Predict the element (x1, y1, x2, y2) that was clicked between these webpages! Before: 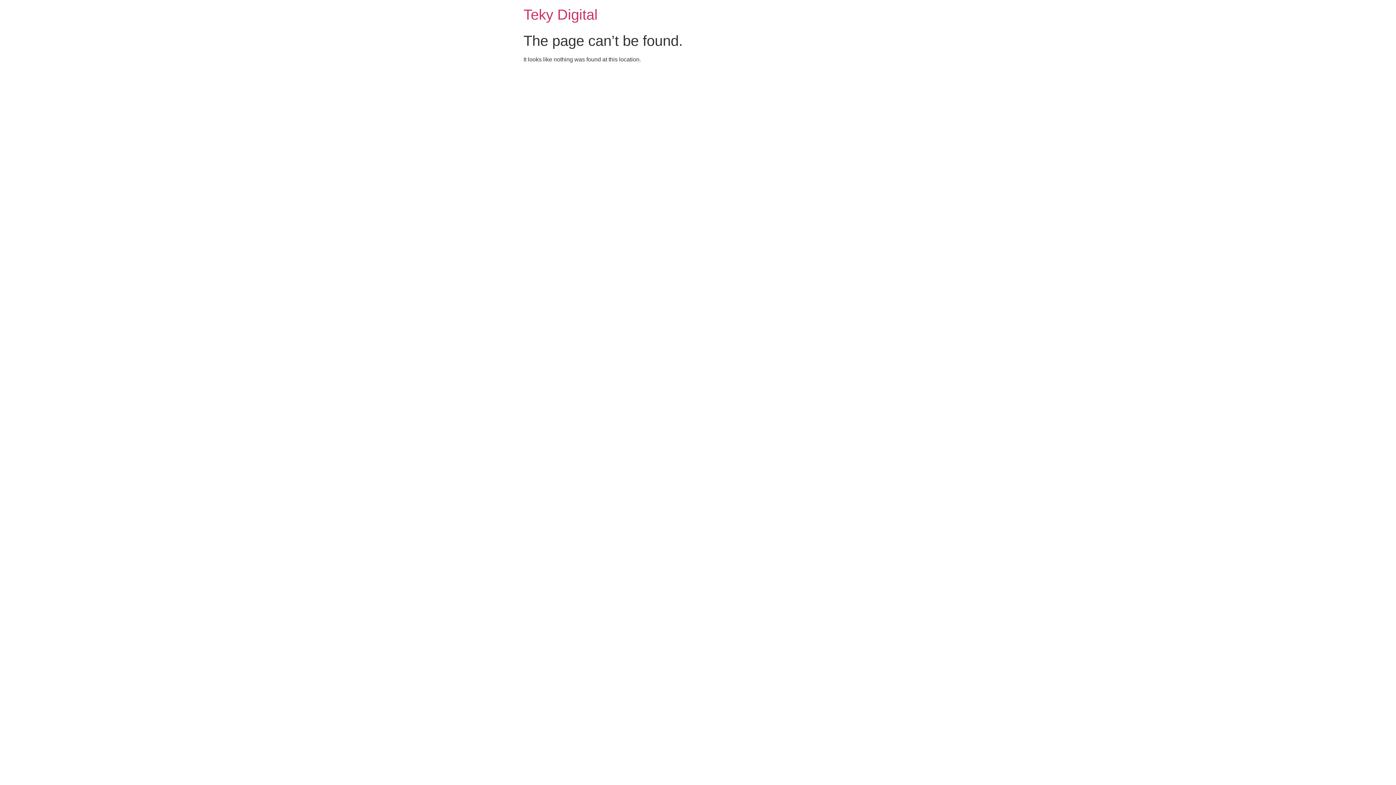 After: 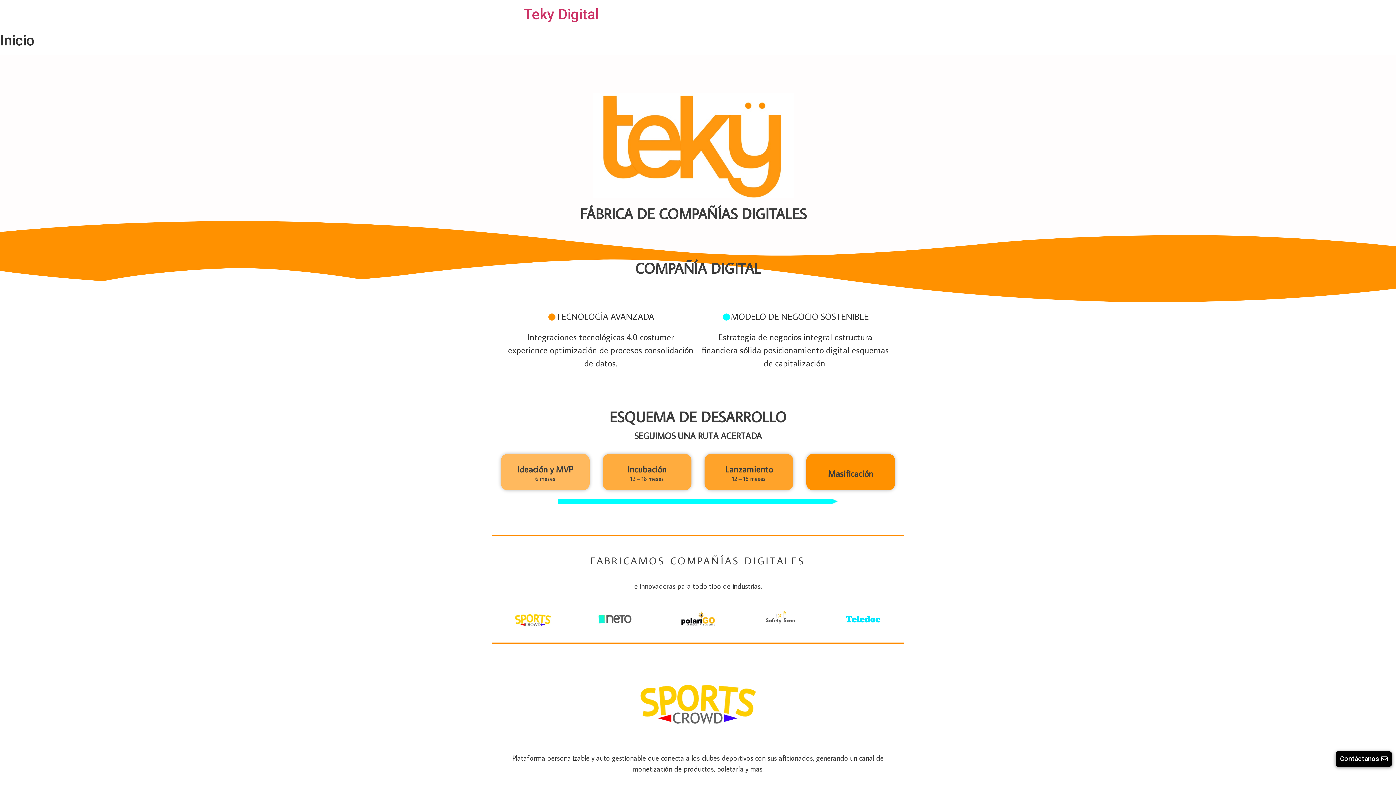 Action: label: Teky Digital bbox: (523, 6, 597, 22)